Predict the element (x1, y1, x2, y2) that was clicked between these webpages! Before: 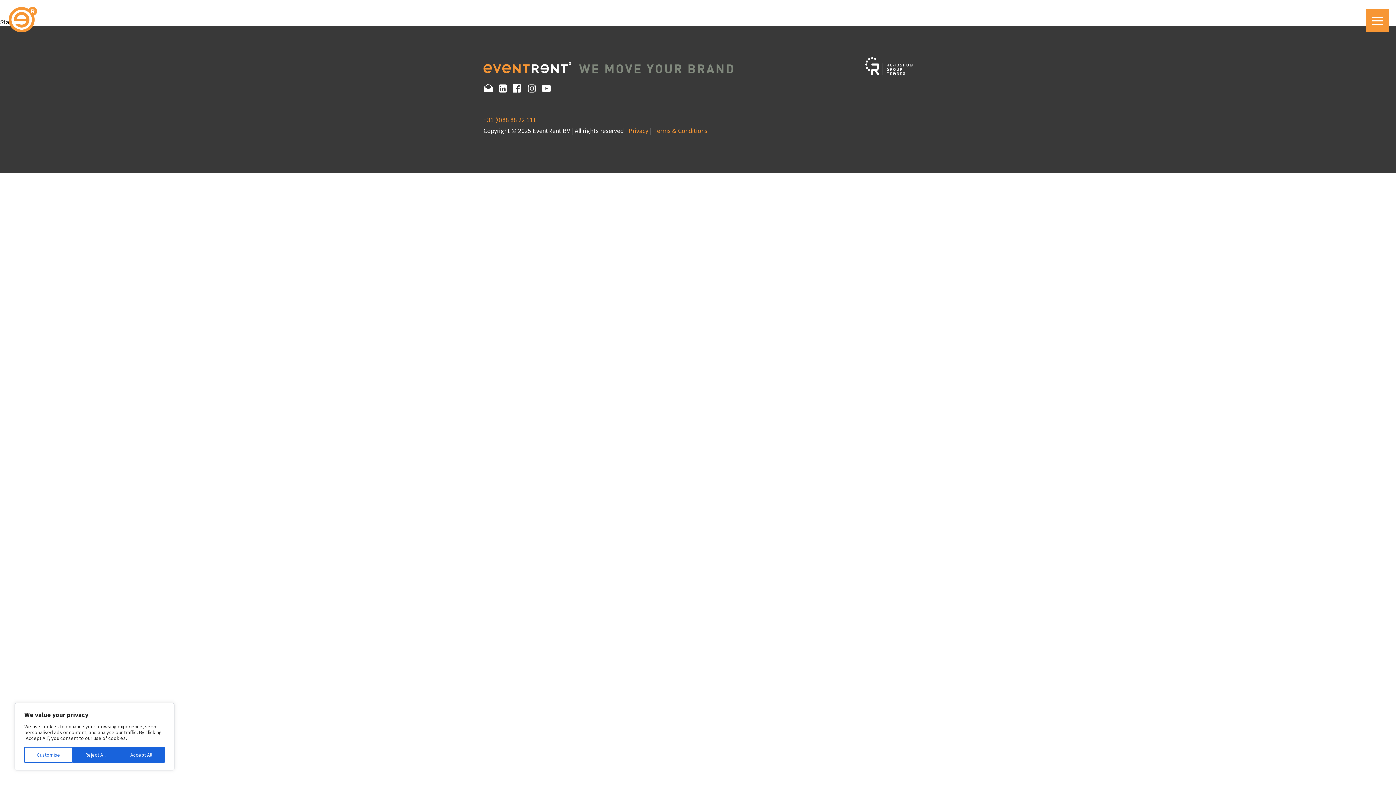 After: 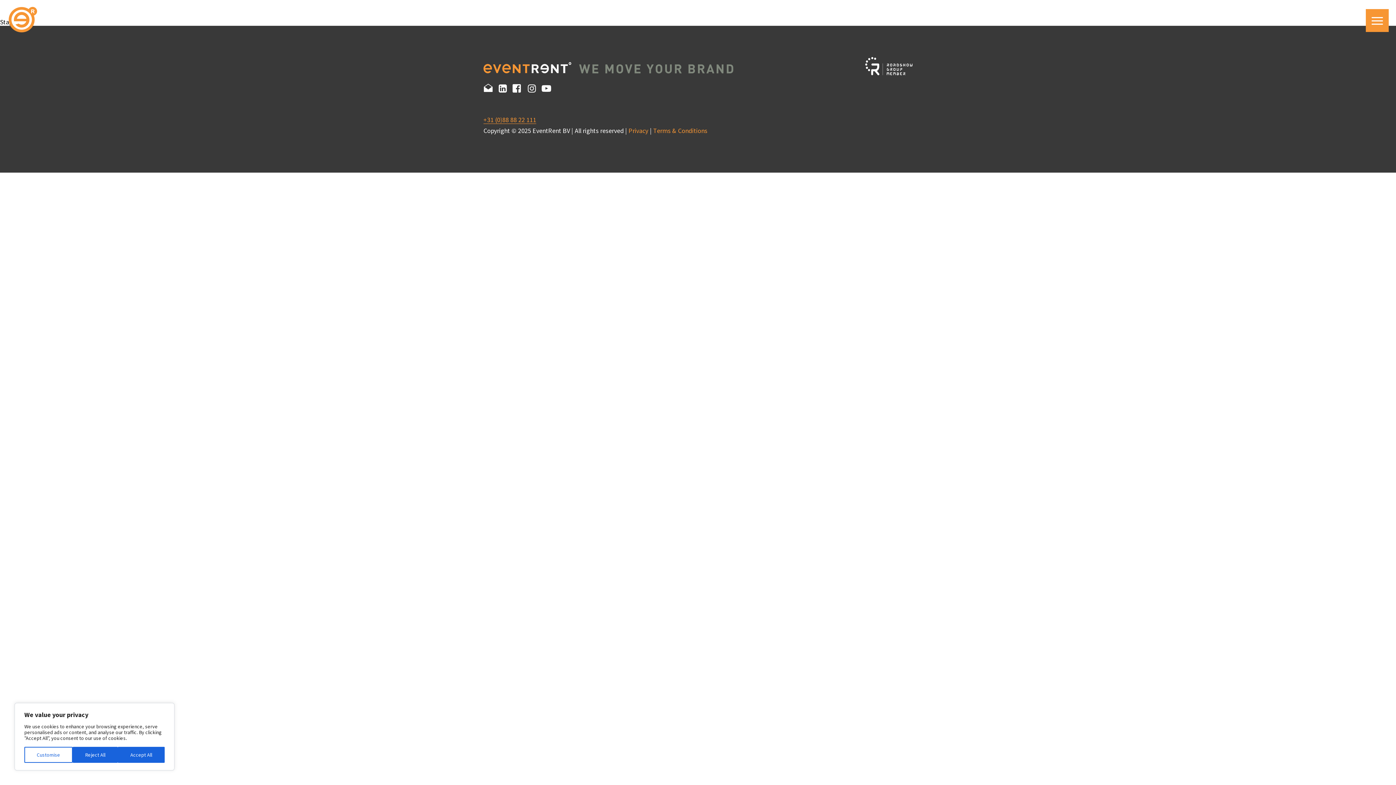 Action: label: +31 (0)88 88 22 111 bbox: (483, 115, 536, 124)